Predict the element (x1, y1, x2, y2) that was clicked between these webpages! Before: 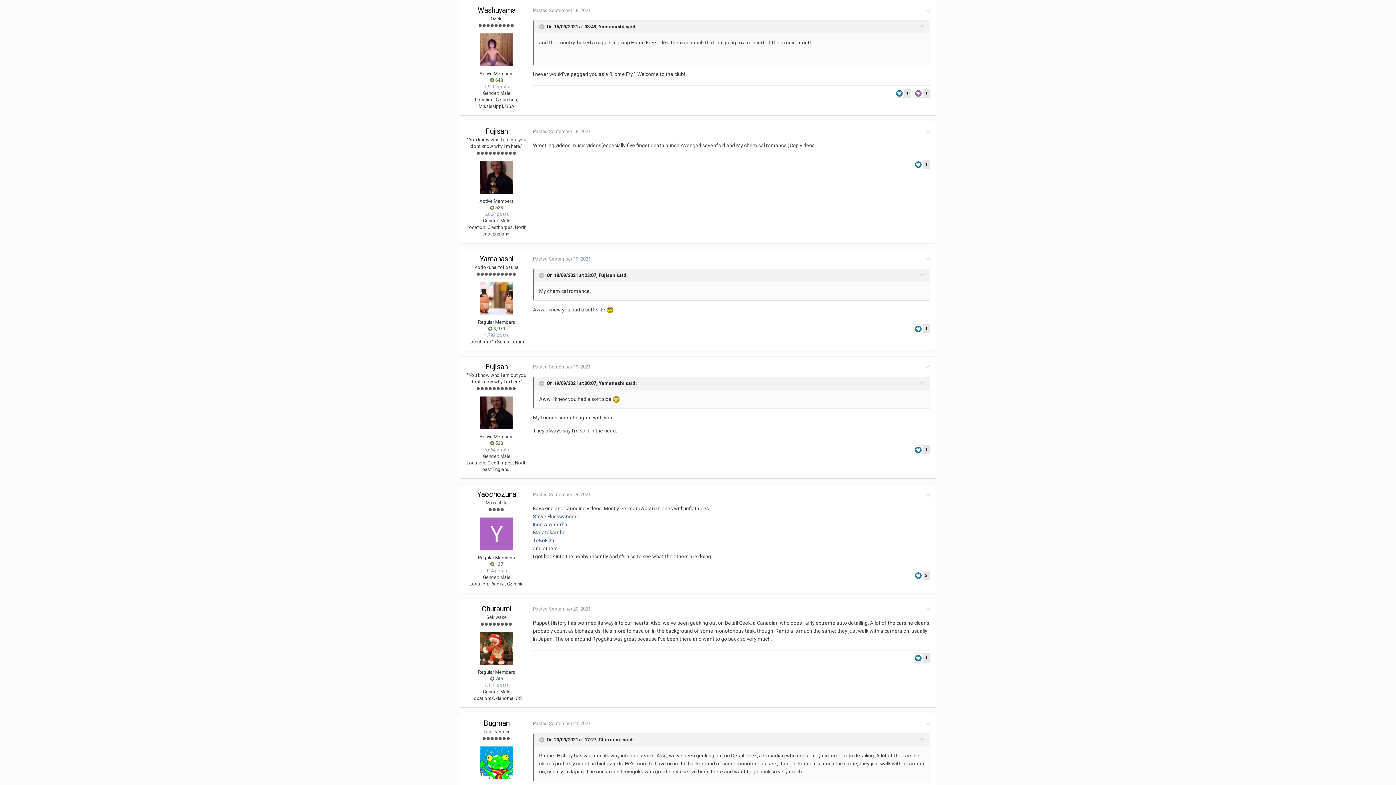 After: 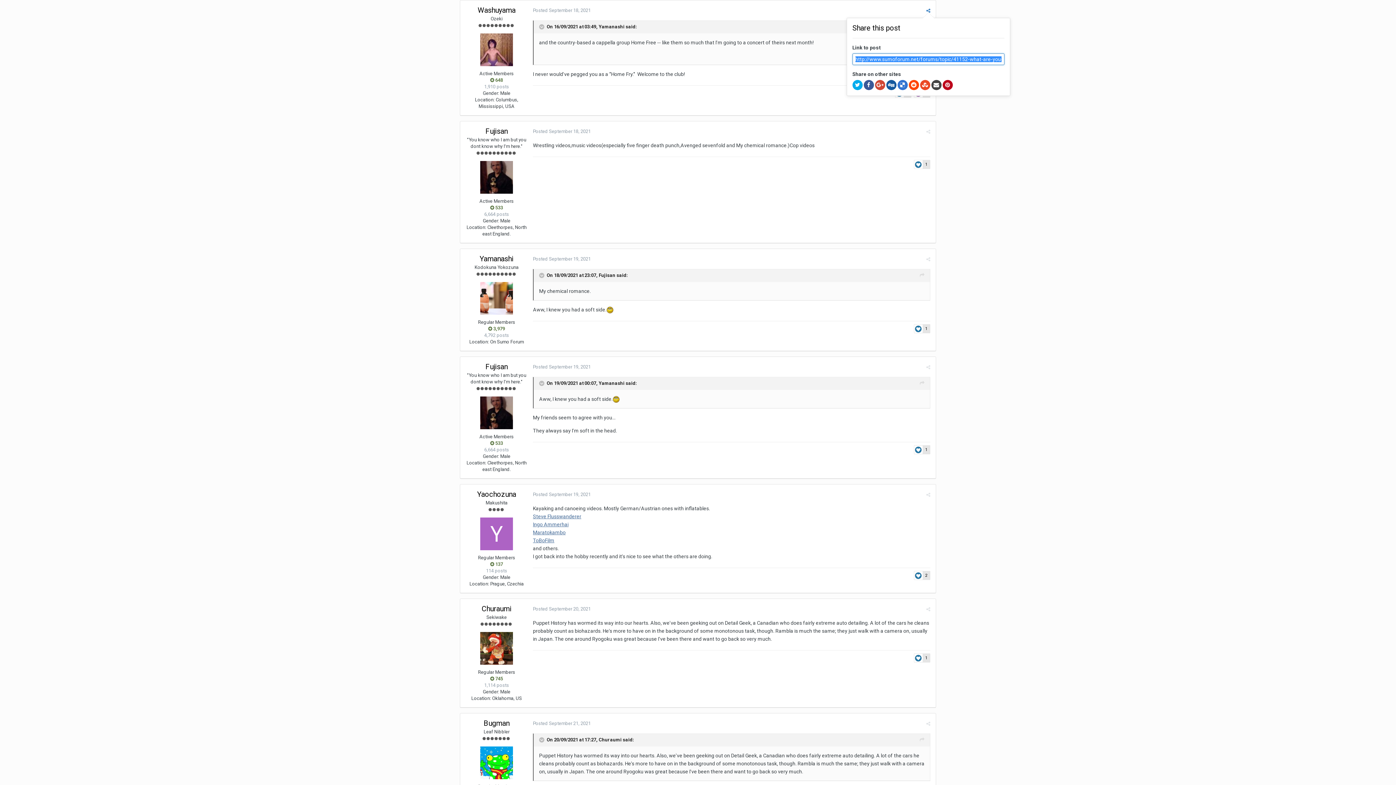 Action: bbox: (926, 7, 930, 13)